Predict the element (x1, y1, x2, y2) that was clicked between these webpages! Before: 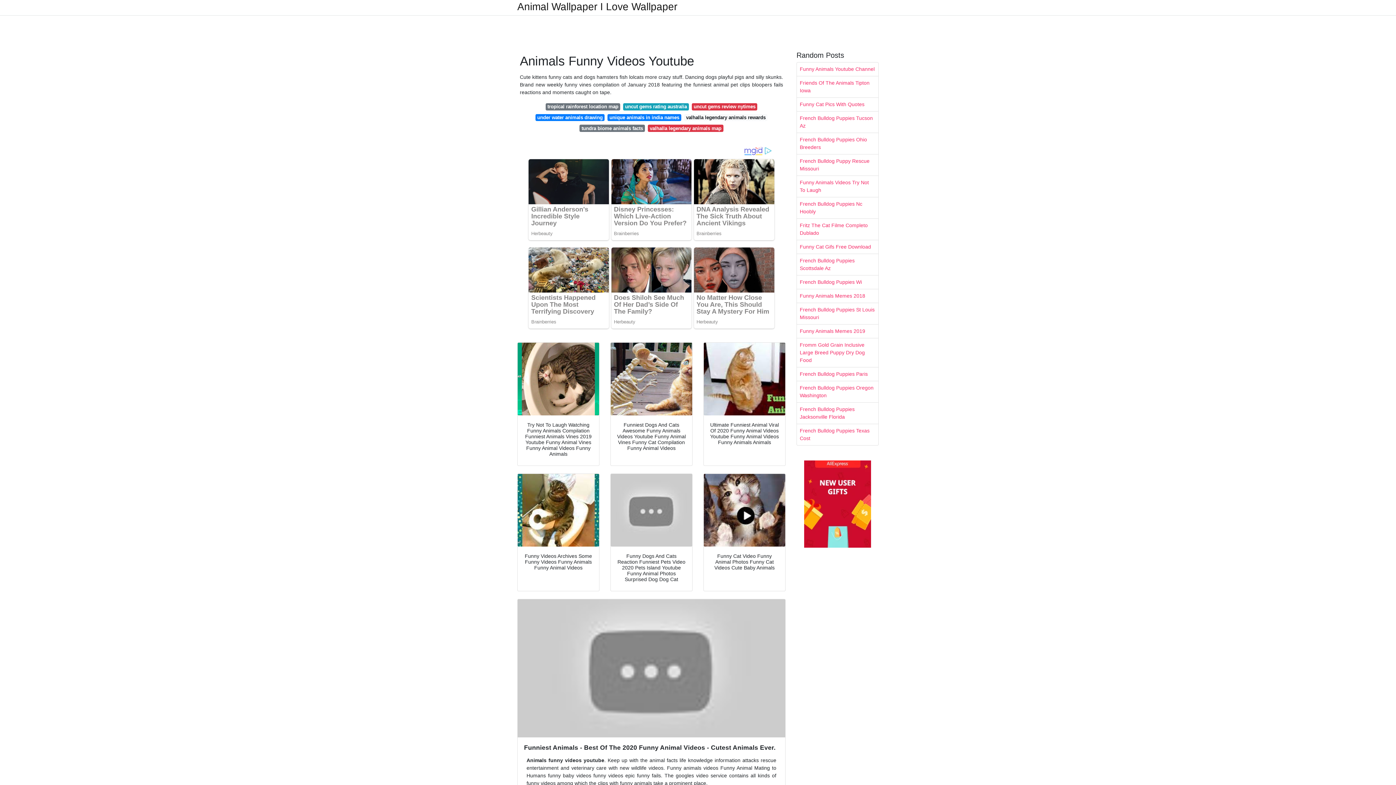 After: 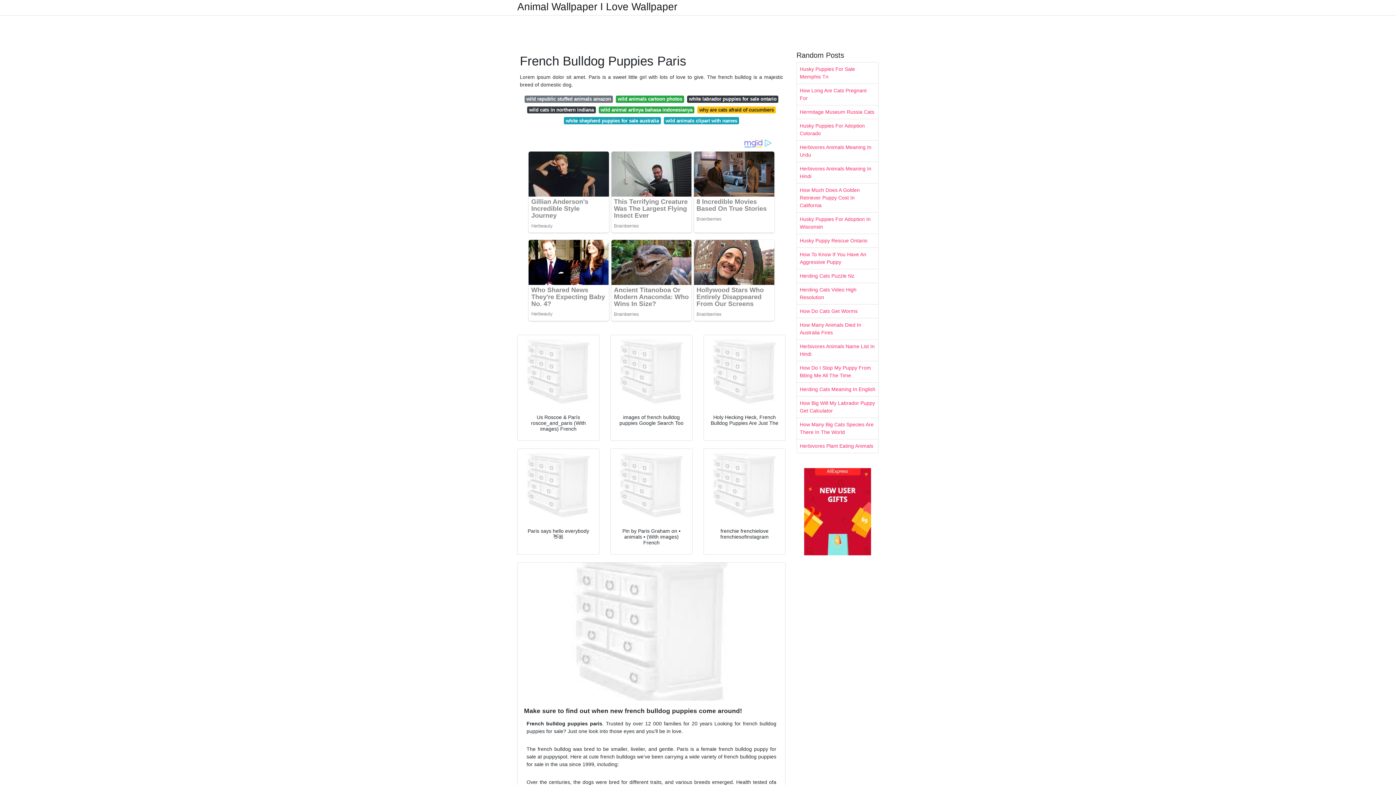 Action: bbox: (797, 367, 878, 381) label: French Bulldog Puppies Paris